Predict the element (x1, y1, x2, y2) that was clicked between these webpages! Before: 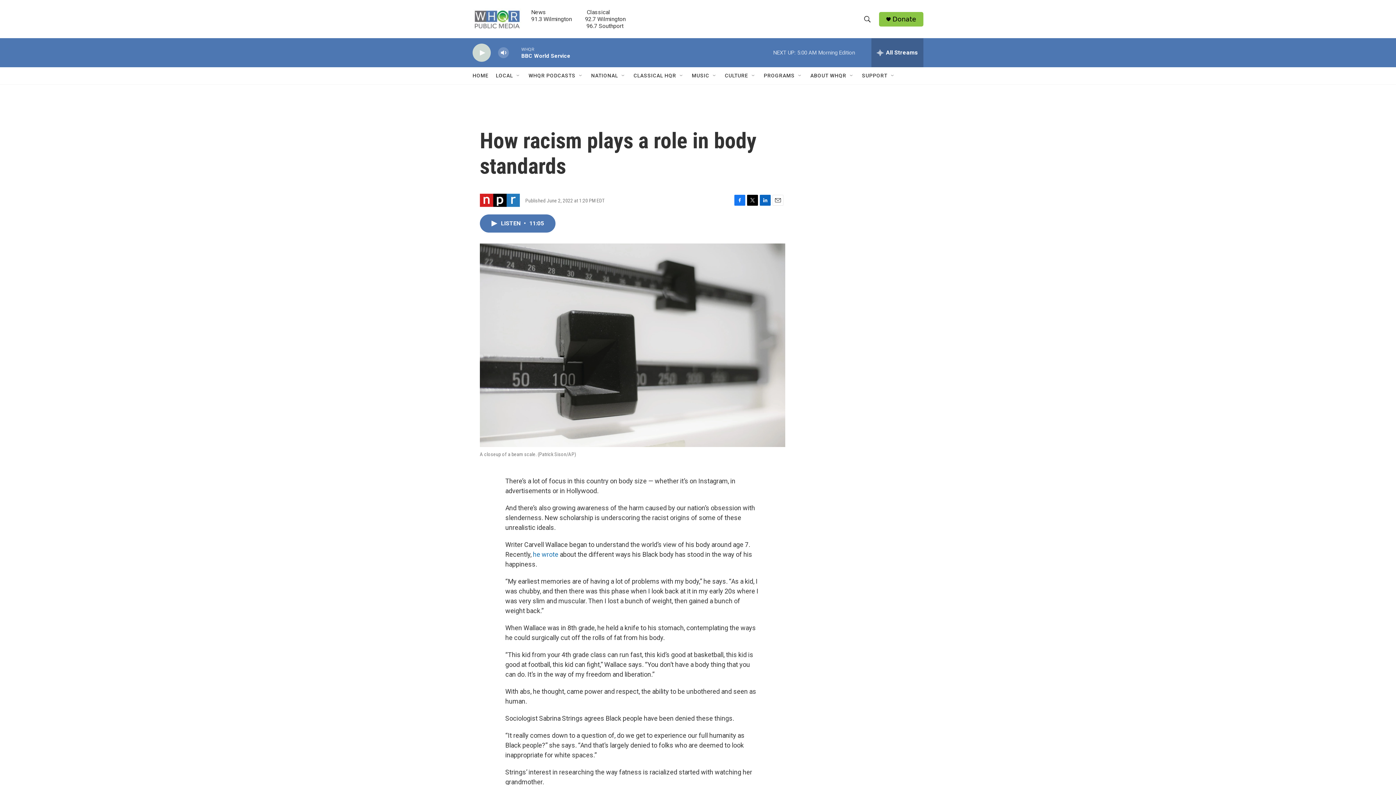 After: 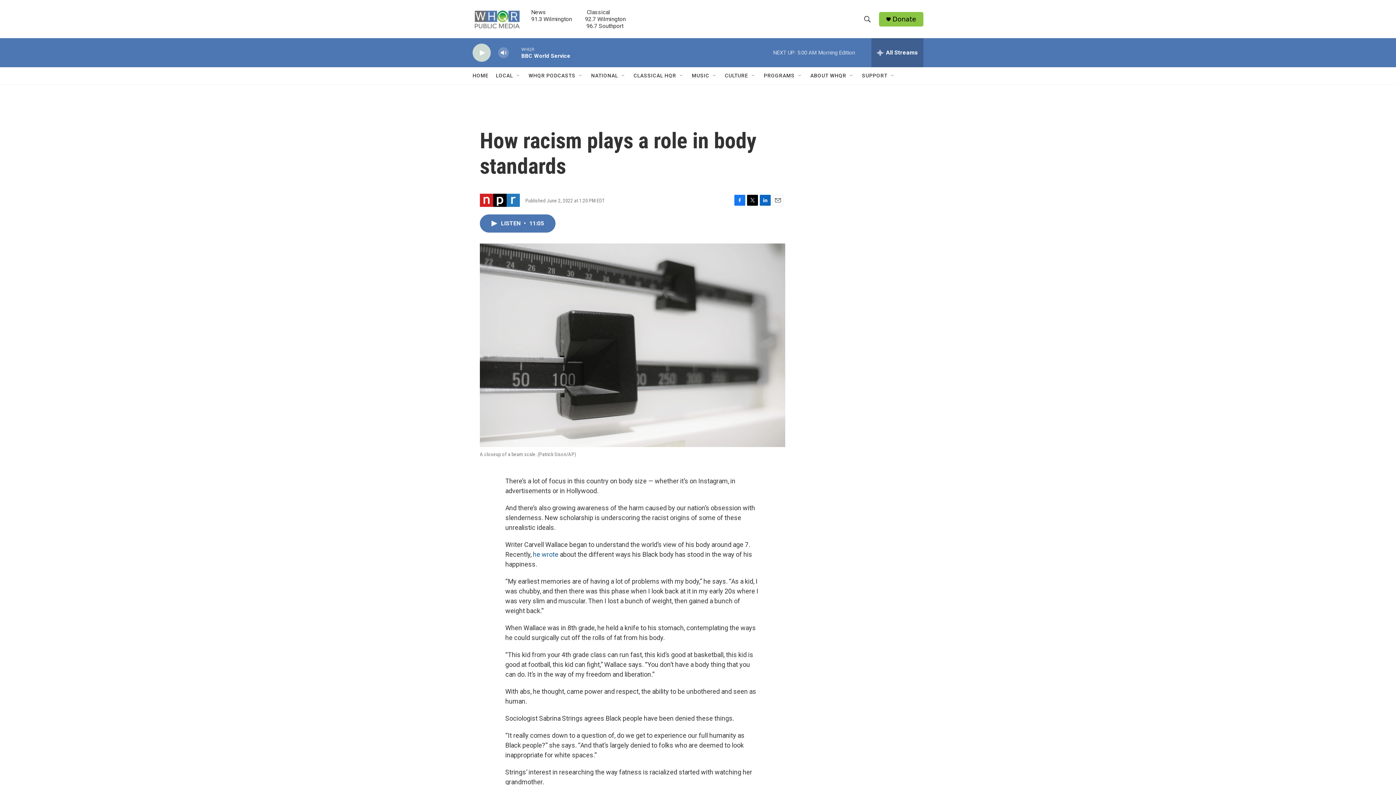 Action: bbox: (533, 550, 558, 558) label: he wrote